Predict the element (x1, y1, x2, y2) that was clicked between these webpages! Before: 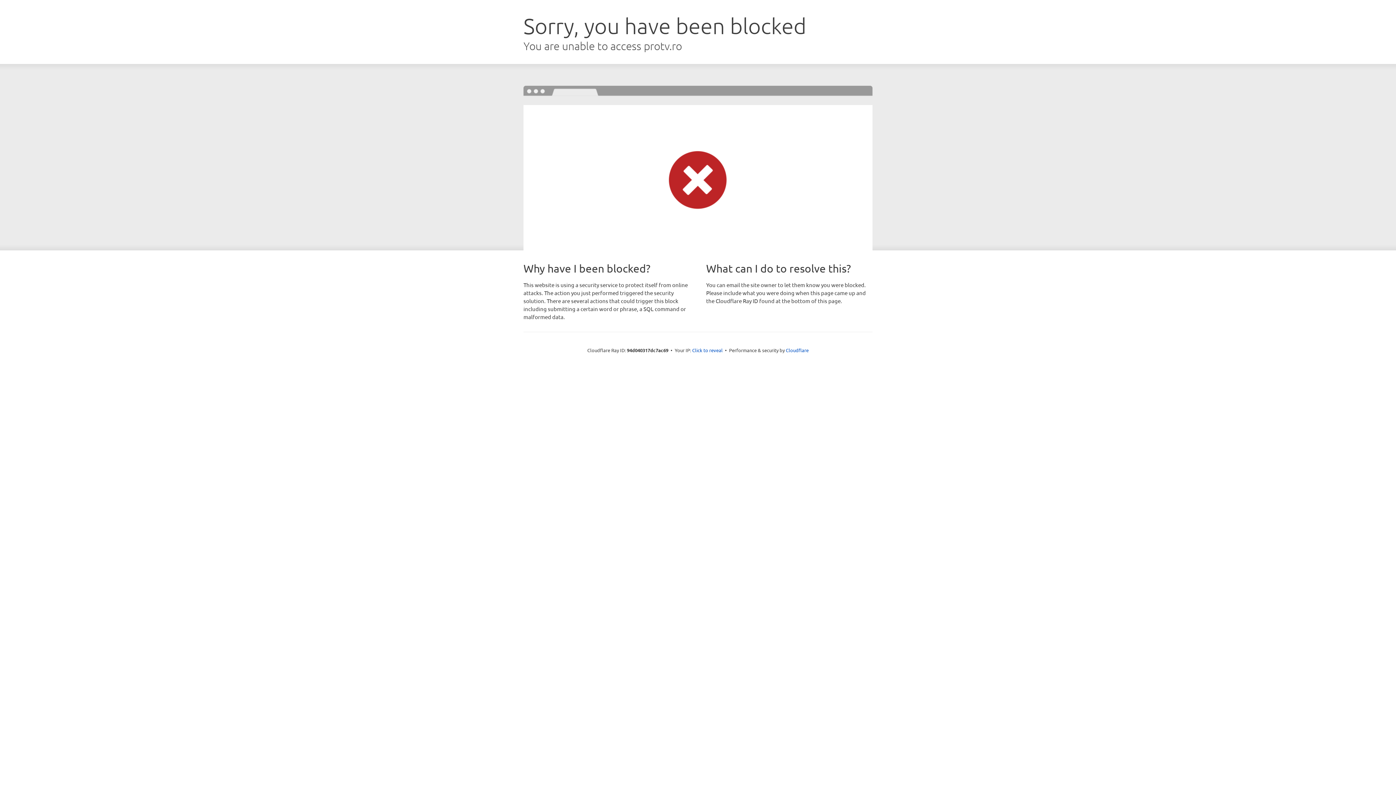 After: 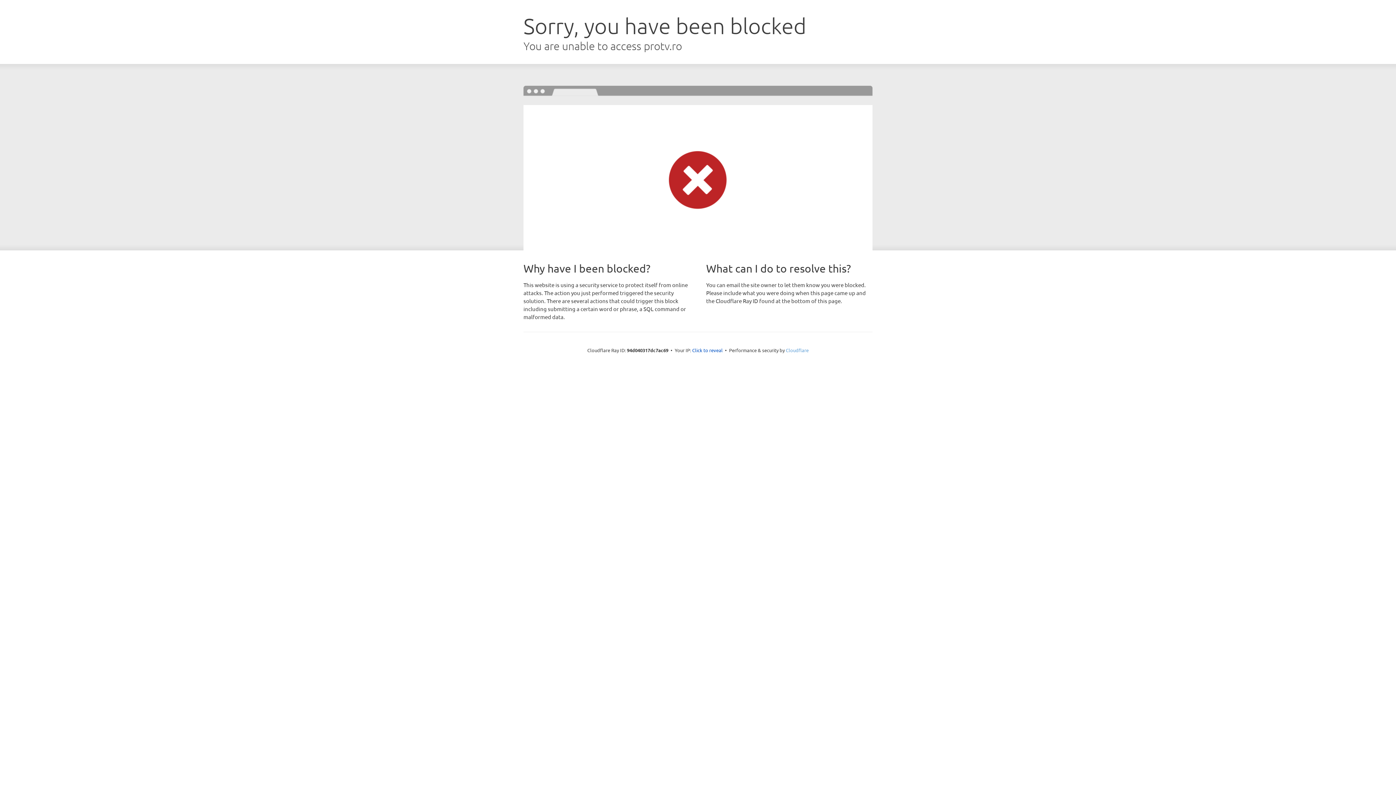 Action: bbox: (786, 347, 808, 353) label: Cloudflare